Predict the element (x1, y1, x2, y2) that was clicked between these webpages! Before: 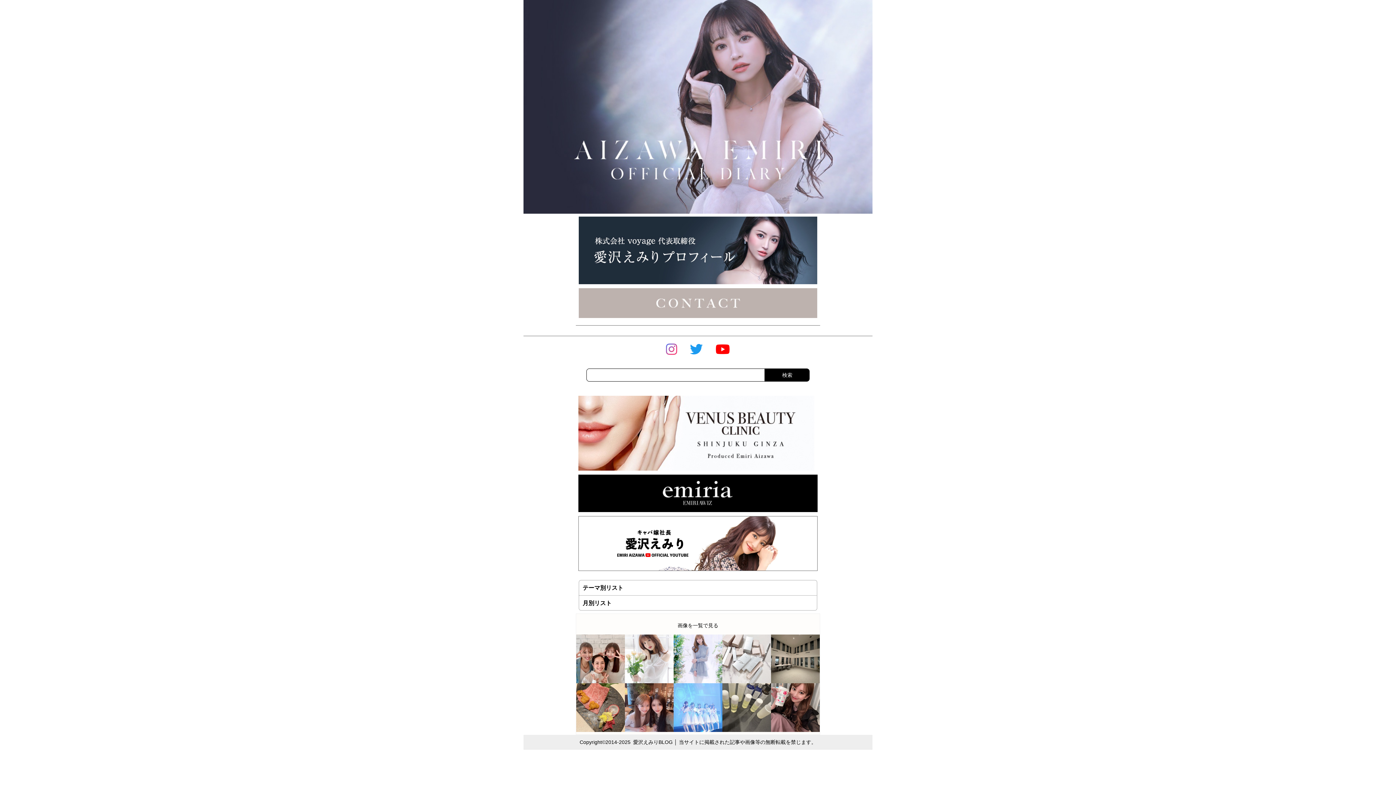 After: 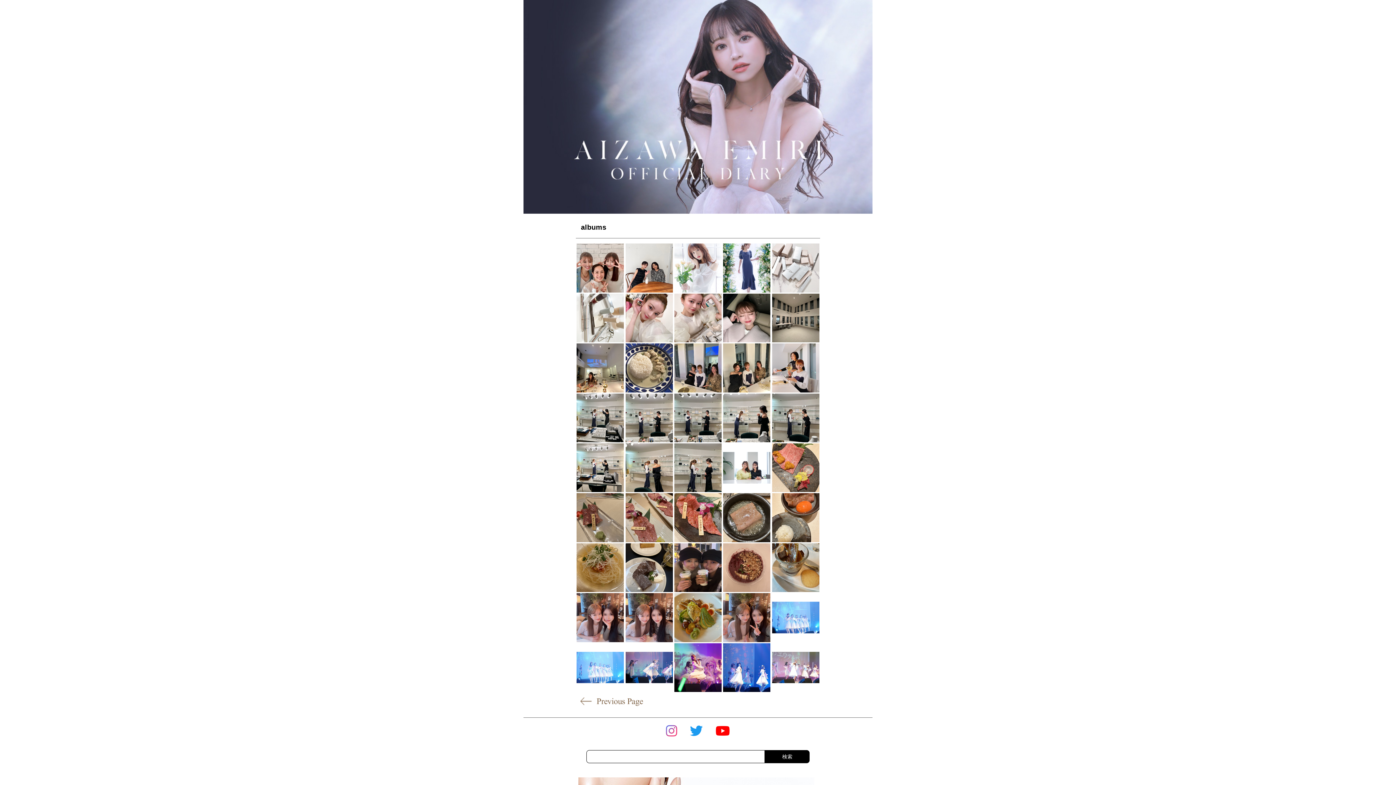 Action: bbox: (576, 677, 625, 683)